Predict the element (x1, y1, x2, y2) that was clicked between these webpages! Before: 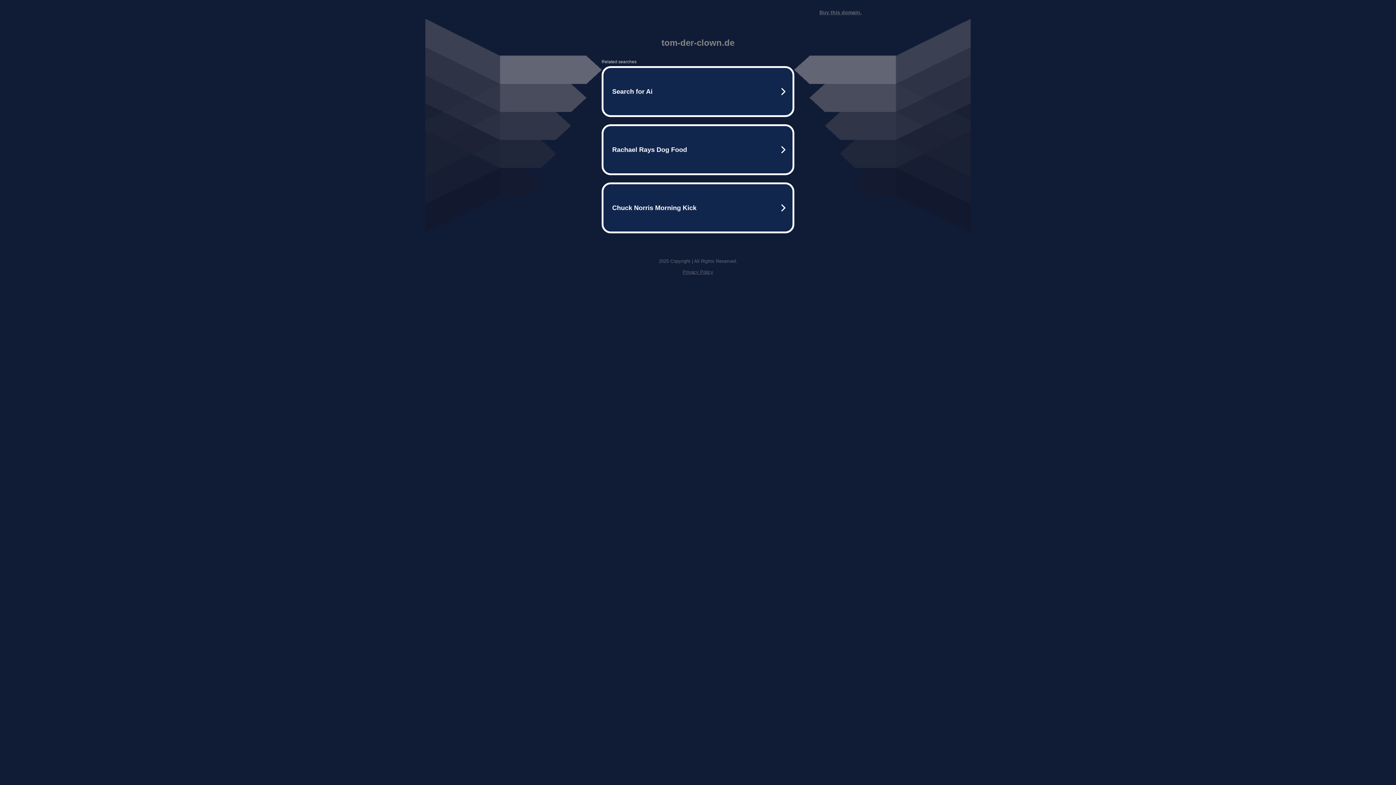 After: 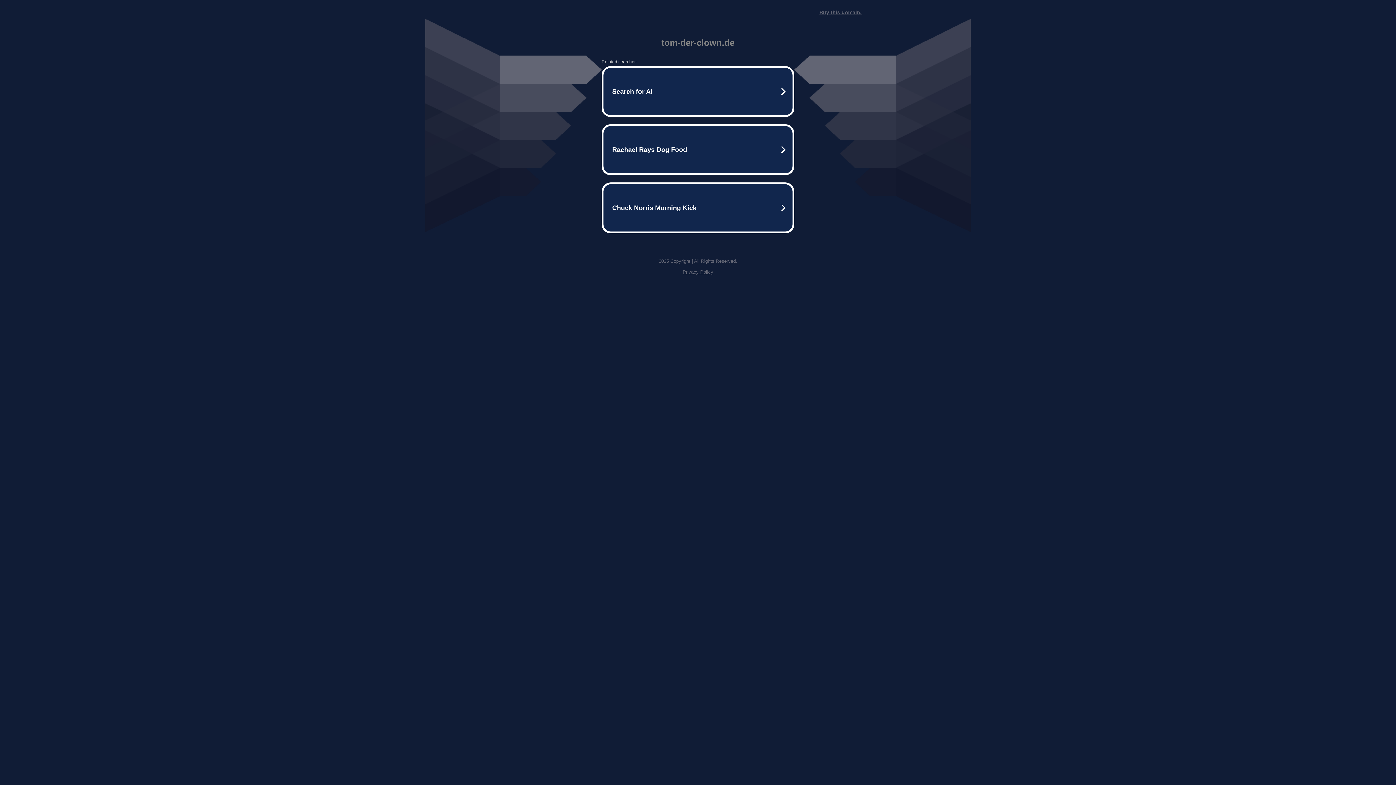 Action: bbox: (819, 9, 861, 15) label: Buy this domain.